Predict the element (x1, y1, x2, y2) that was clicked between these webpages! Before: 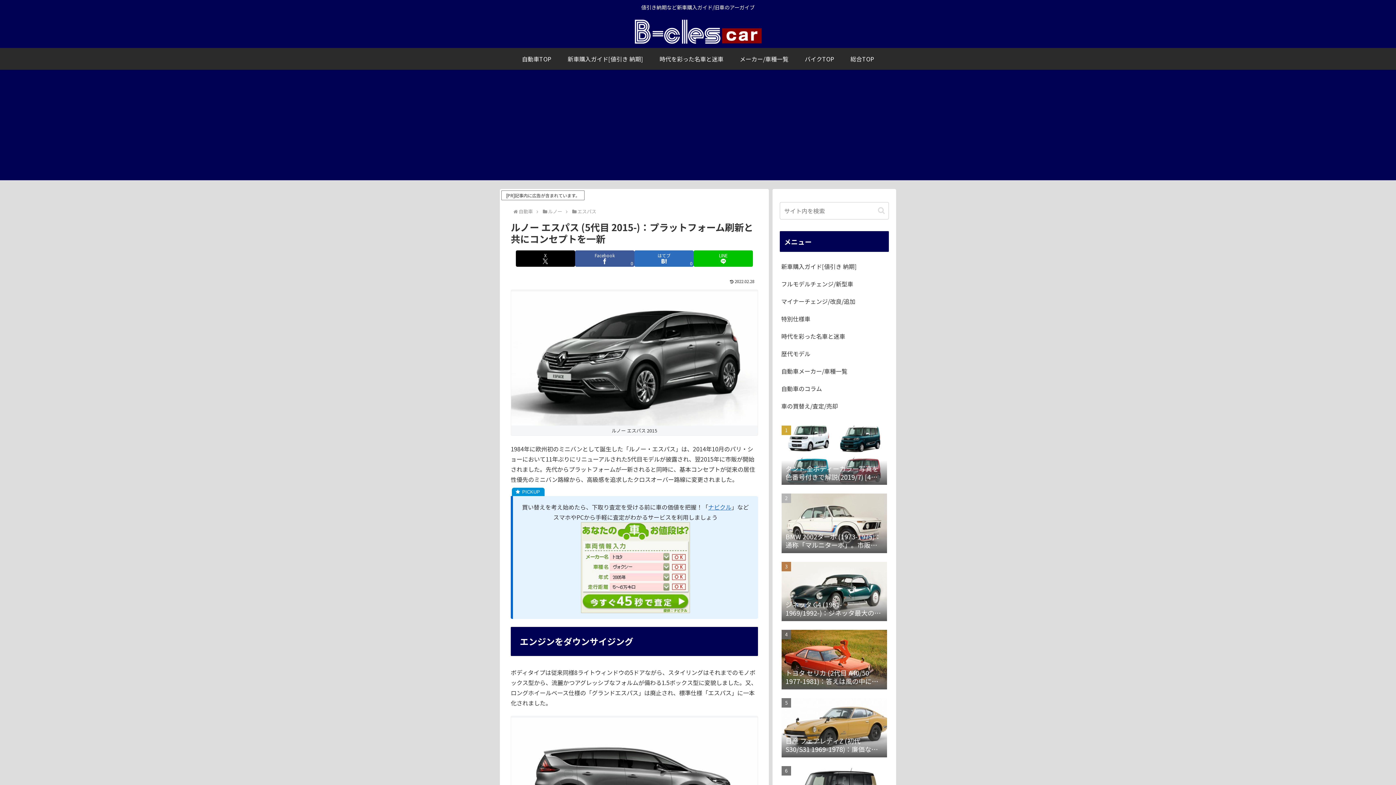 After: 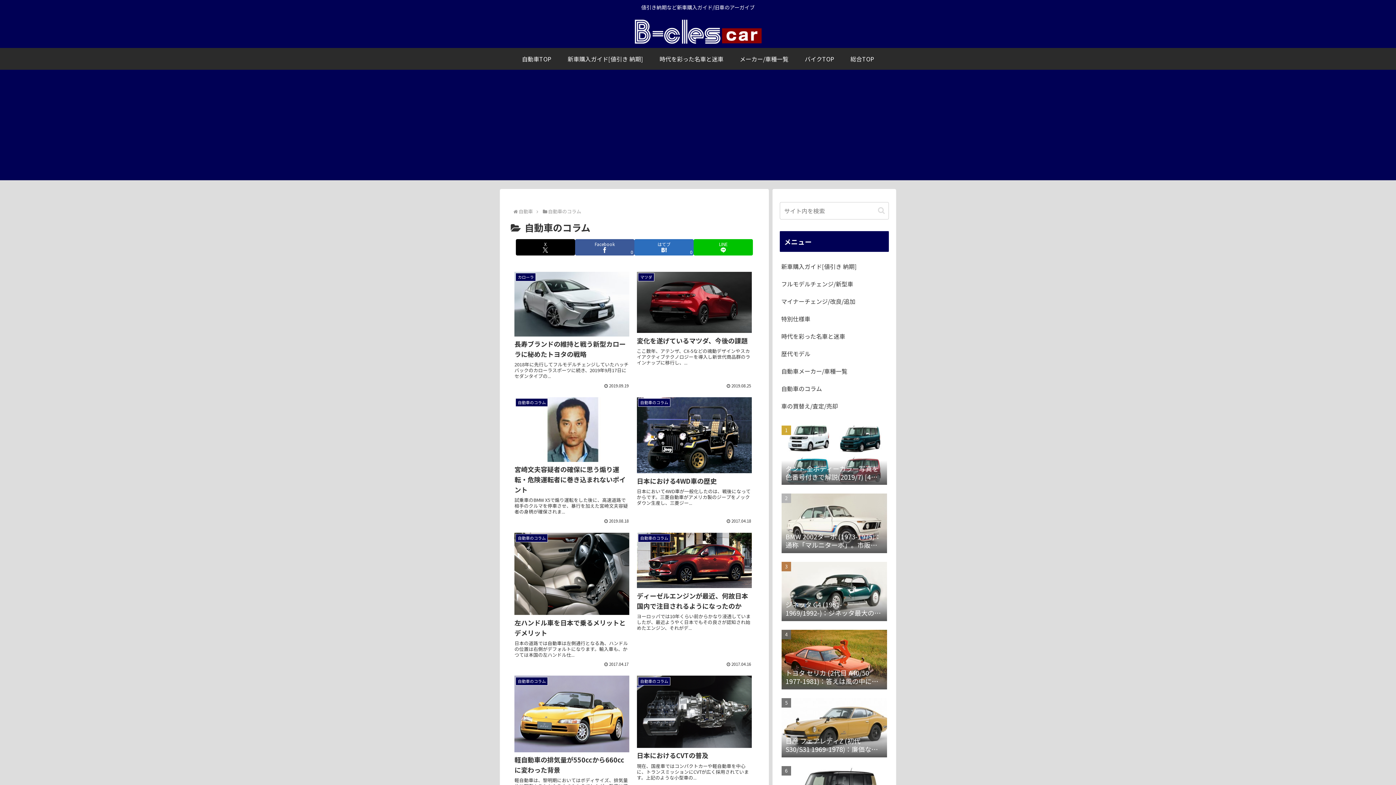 Action: bbox: (780, 379, 889, 397) label: 自動車のコラム